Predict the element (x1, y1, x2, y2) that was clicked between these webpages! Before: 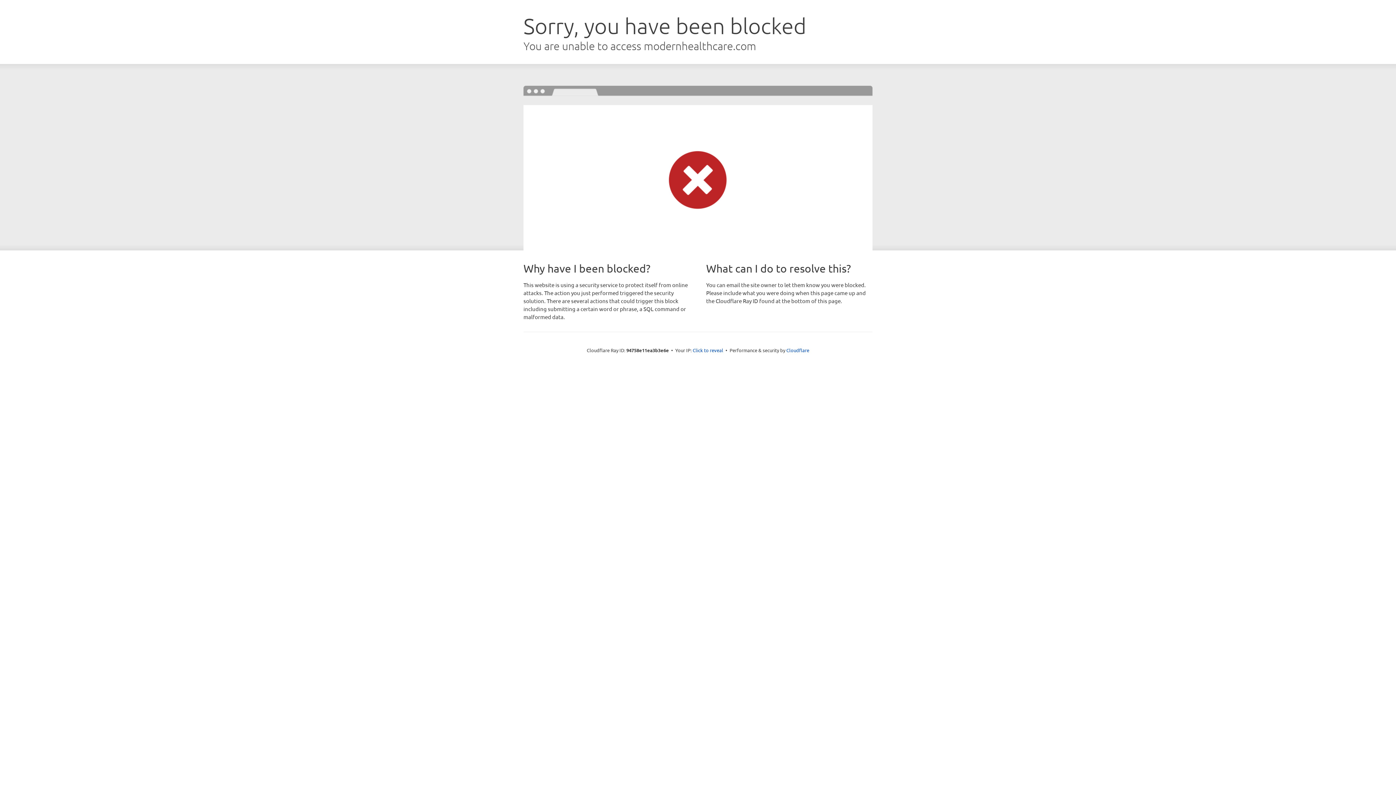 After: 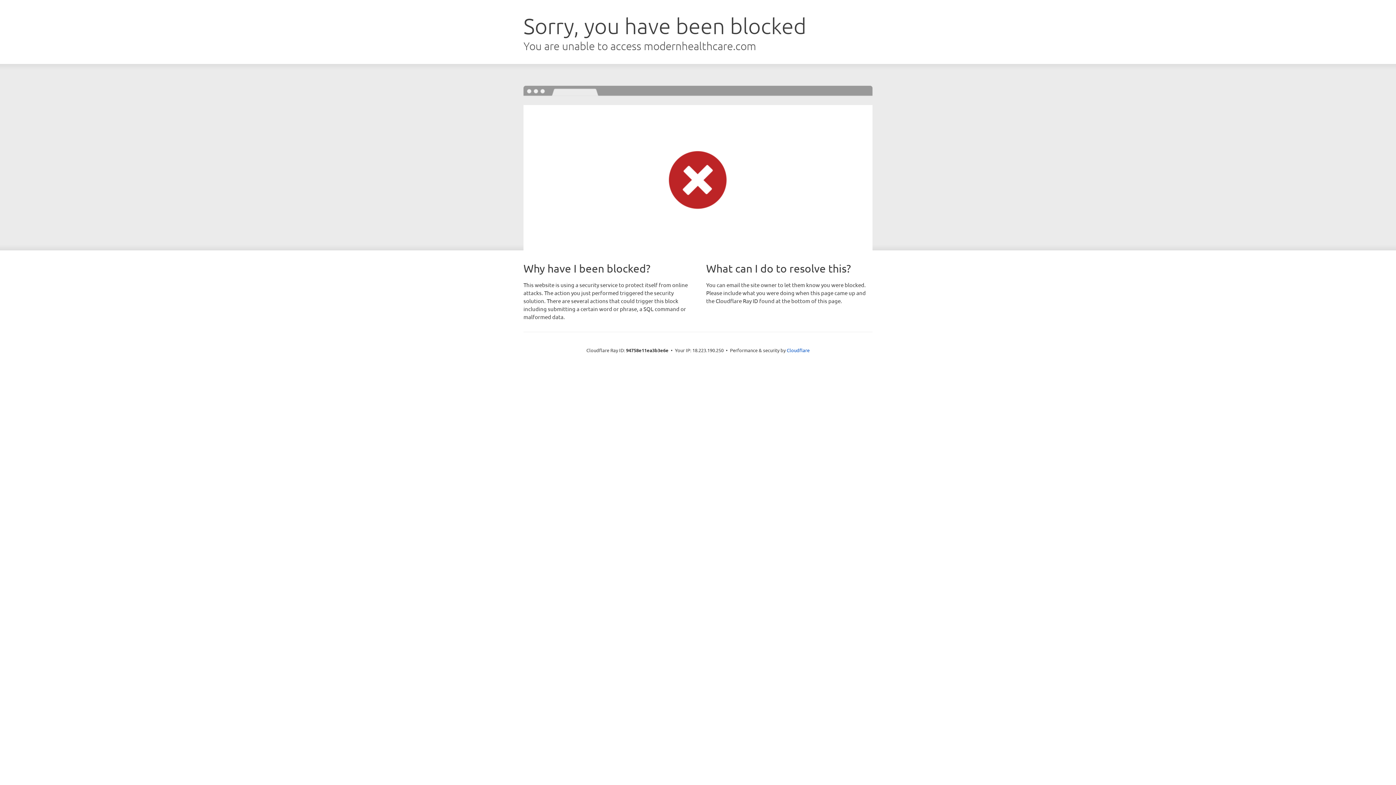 Action: bbox: (692, 346, 723, 353) label: Click to reveal